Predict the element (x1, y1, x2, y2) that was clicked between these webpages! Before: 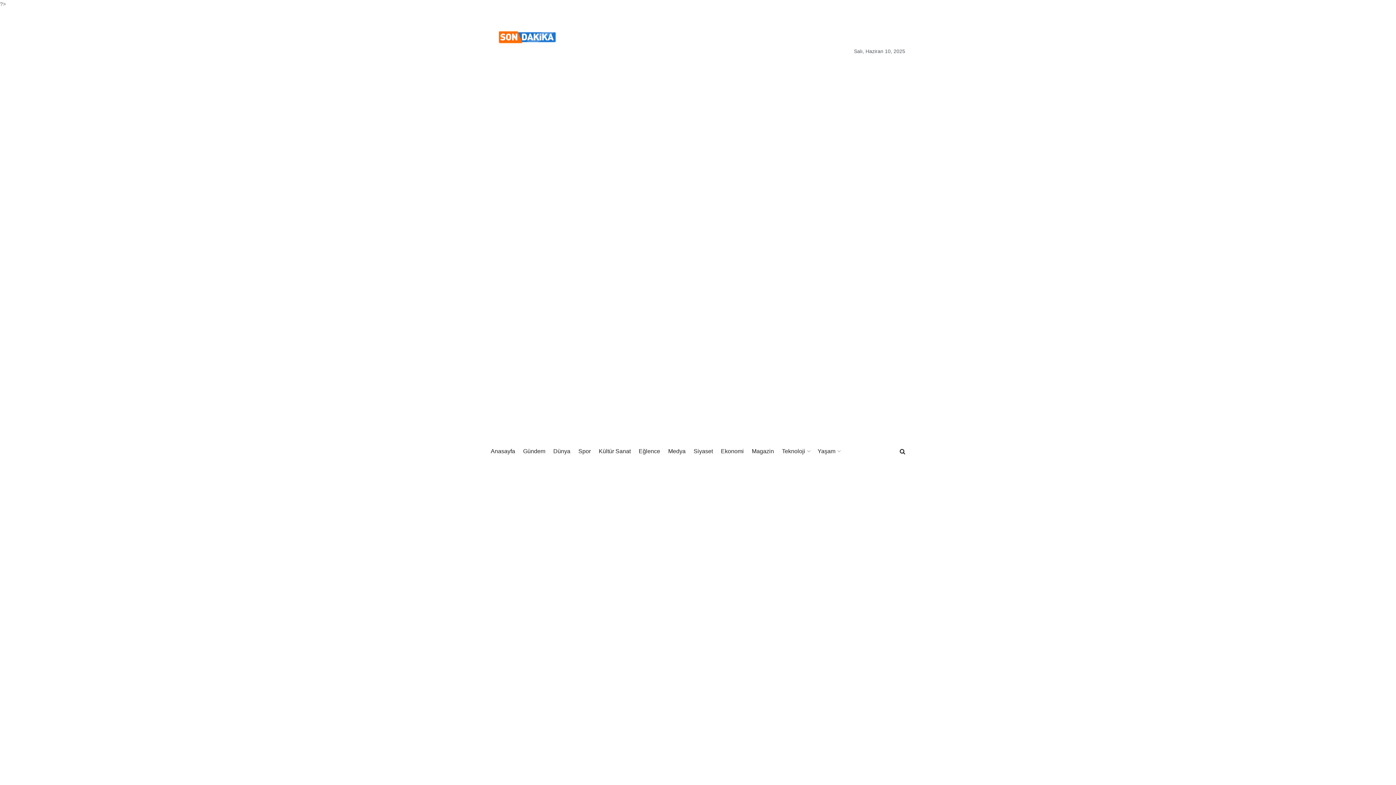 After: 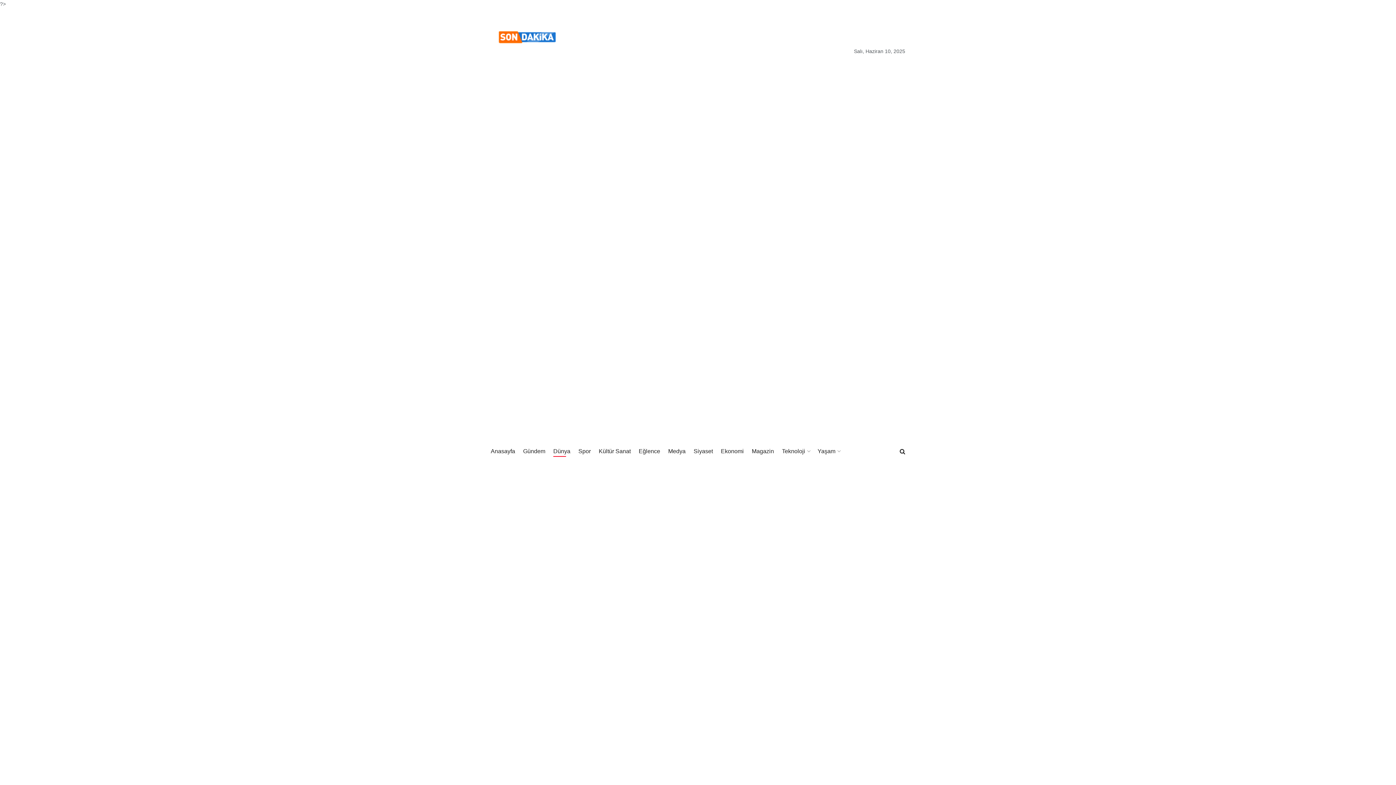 Action: label: Dünya bbox: (553, 446, 570, 457)